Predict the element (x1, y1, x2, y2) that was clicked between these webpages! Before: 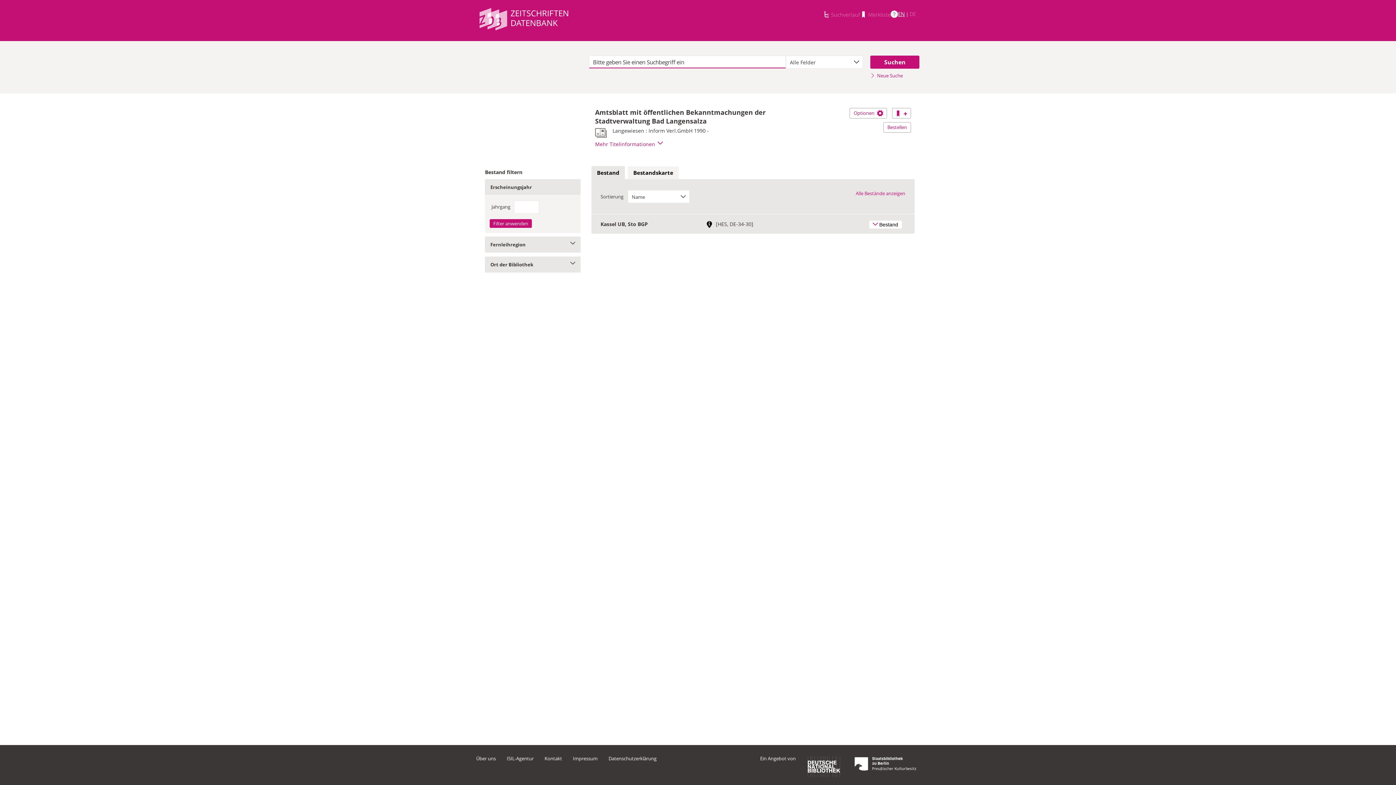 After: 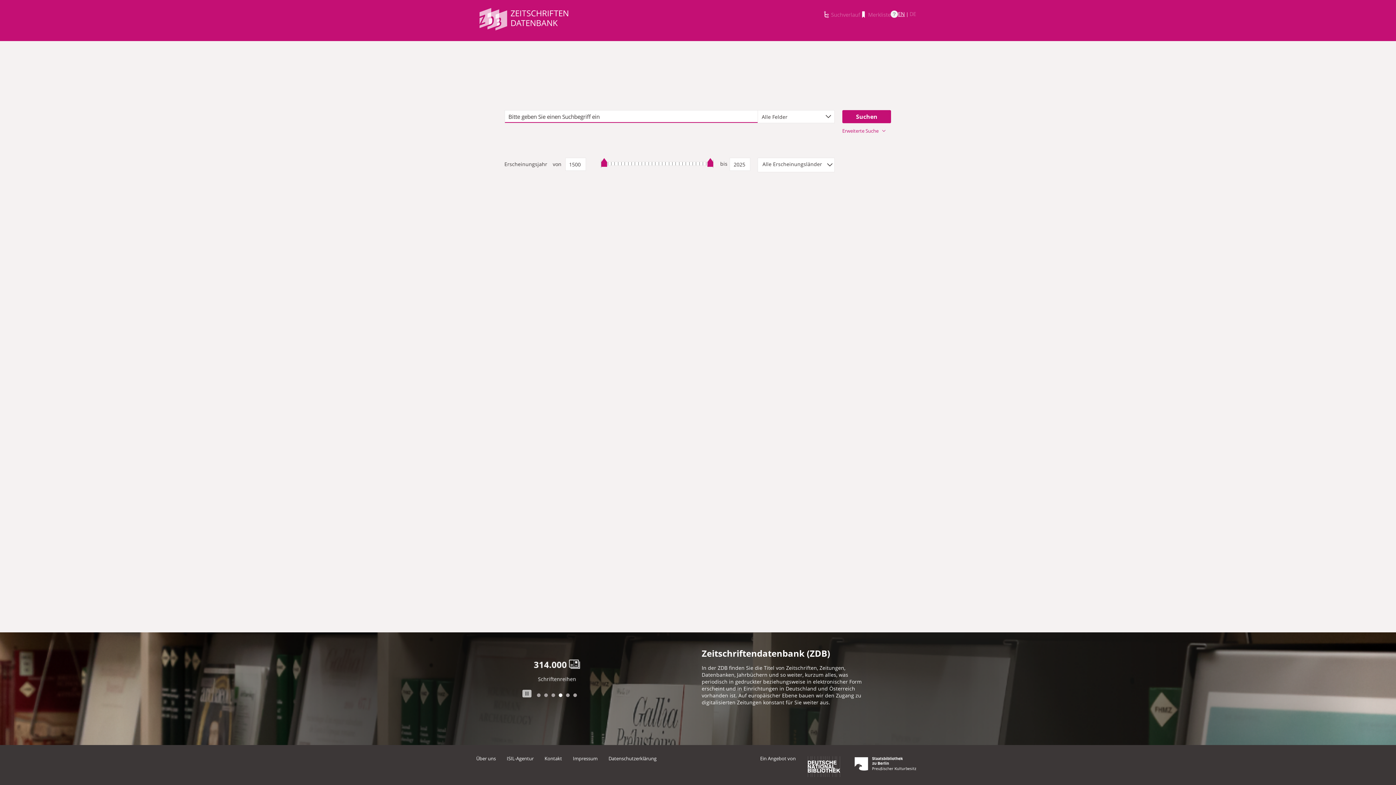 Action: bbox: (476, 5, 571, 34)